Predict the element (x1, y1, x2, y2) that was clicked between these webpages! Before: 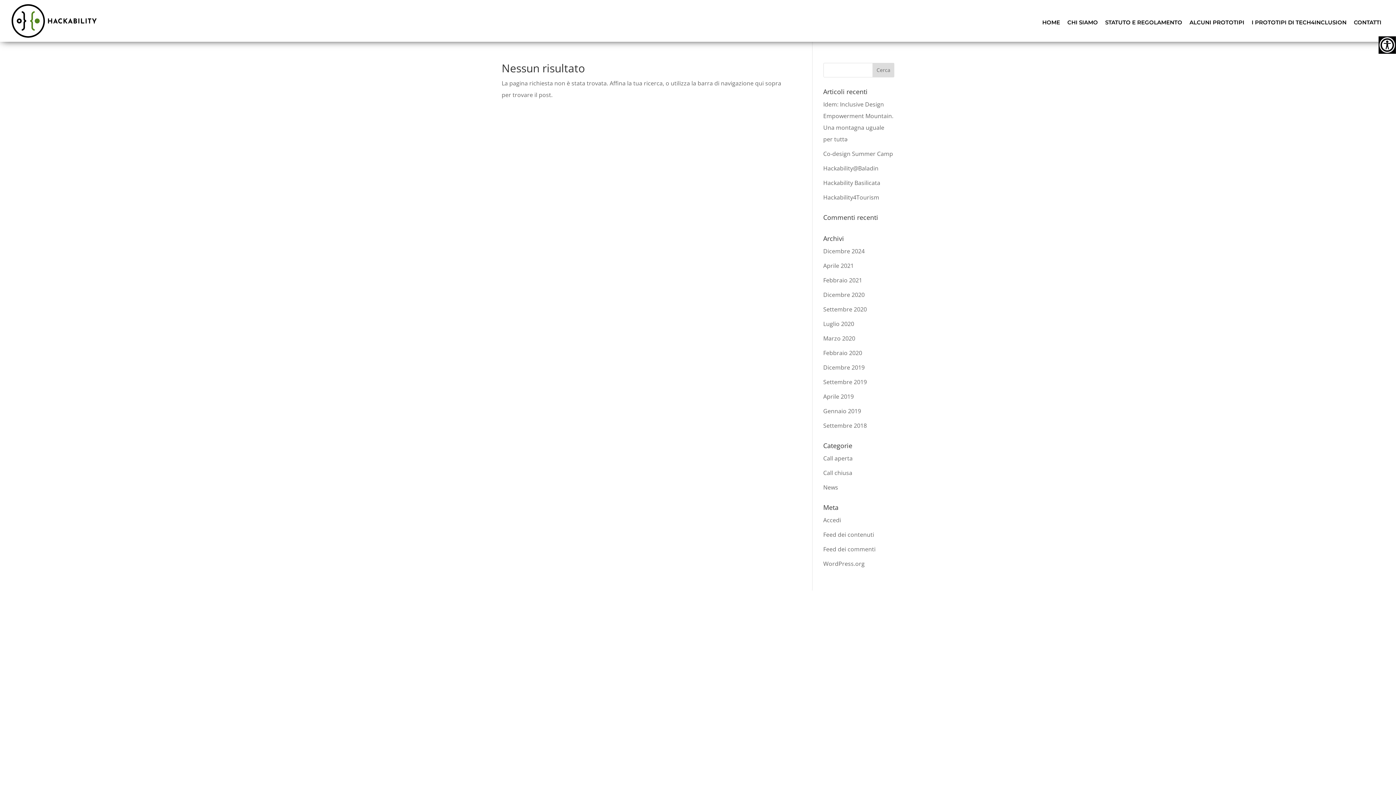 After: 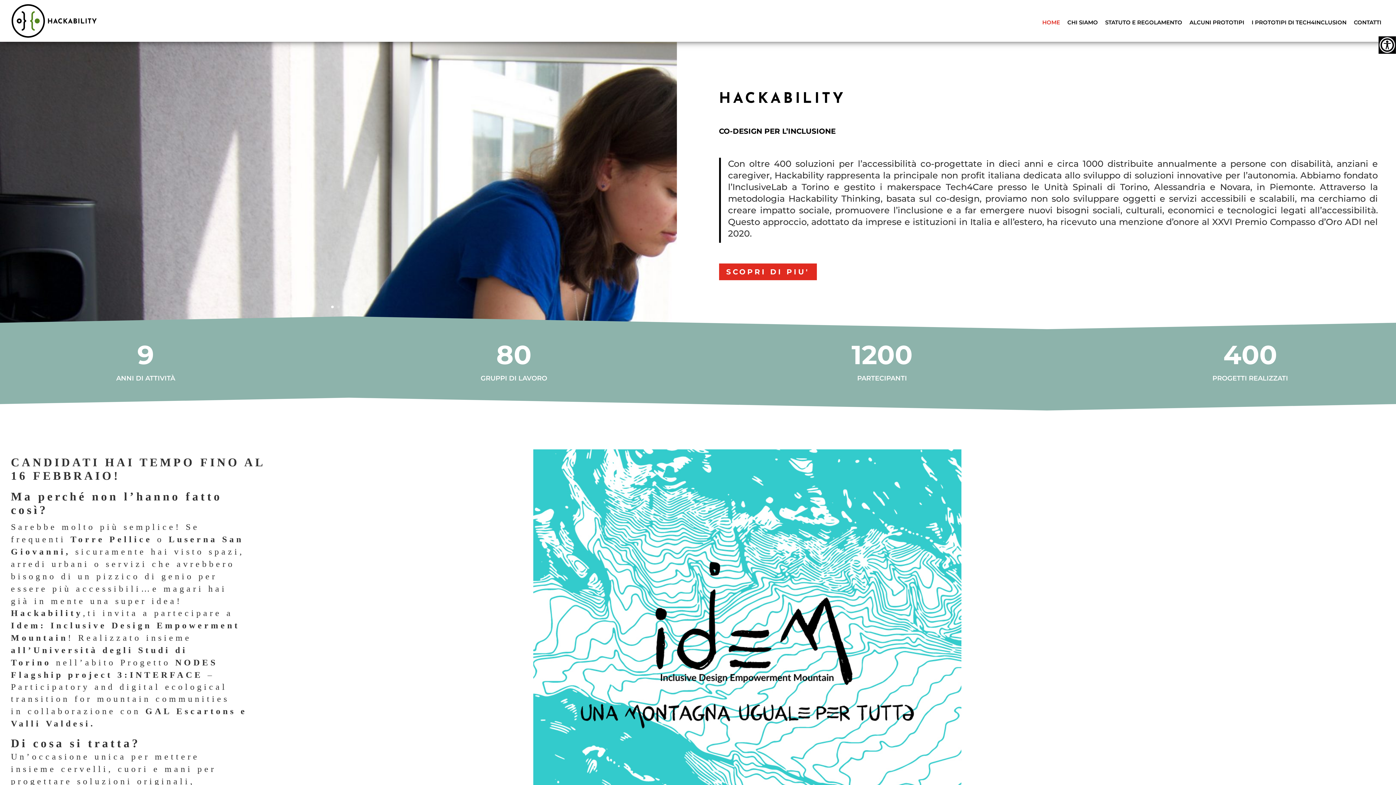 Action: label: HOME bbox: (1038, 13, 1064, 32)